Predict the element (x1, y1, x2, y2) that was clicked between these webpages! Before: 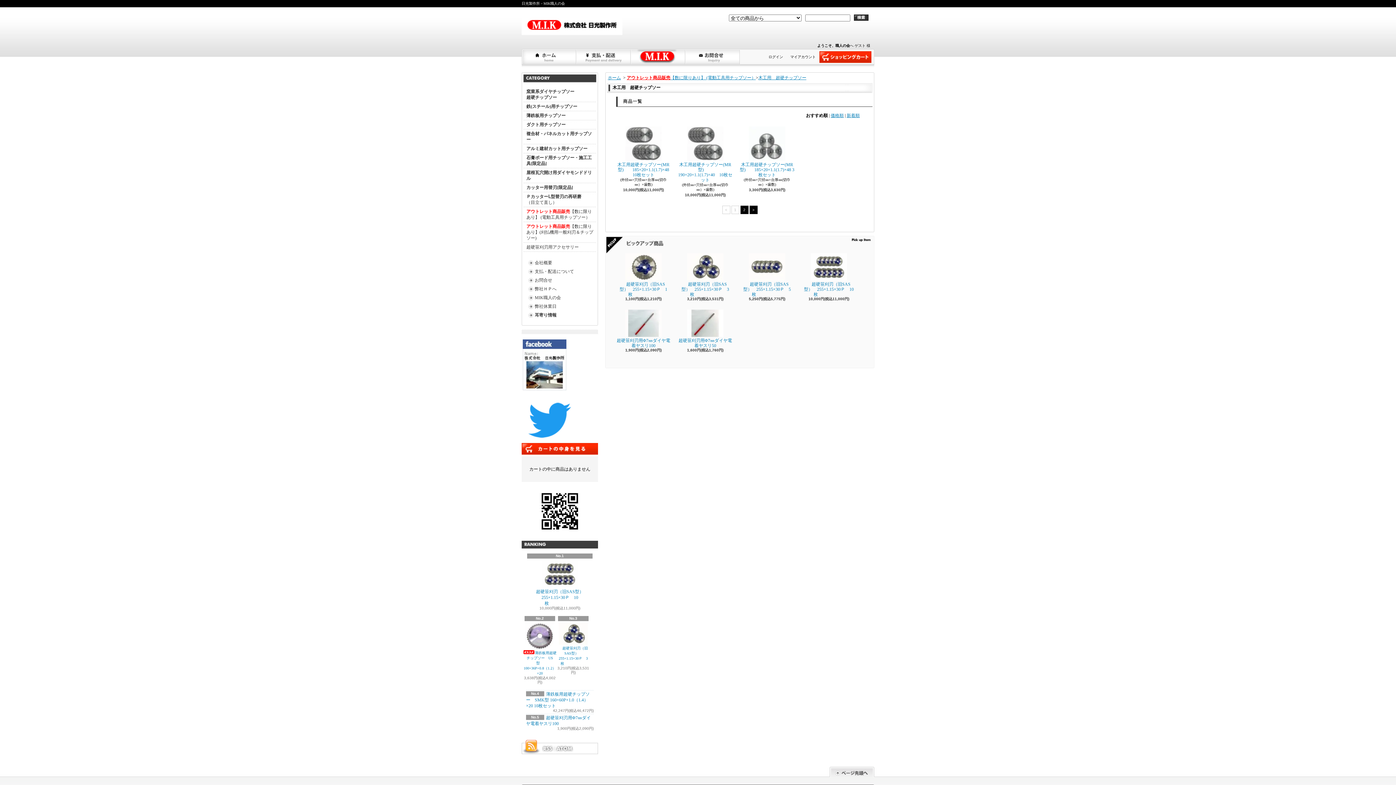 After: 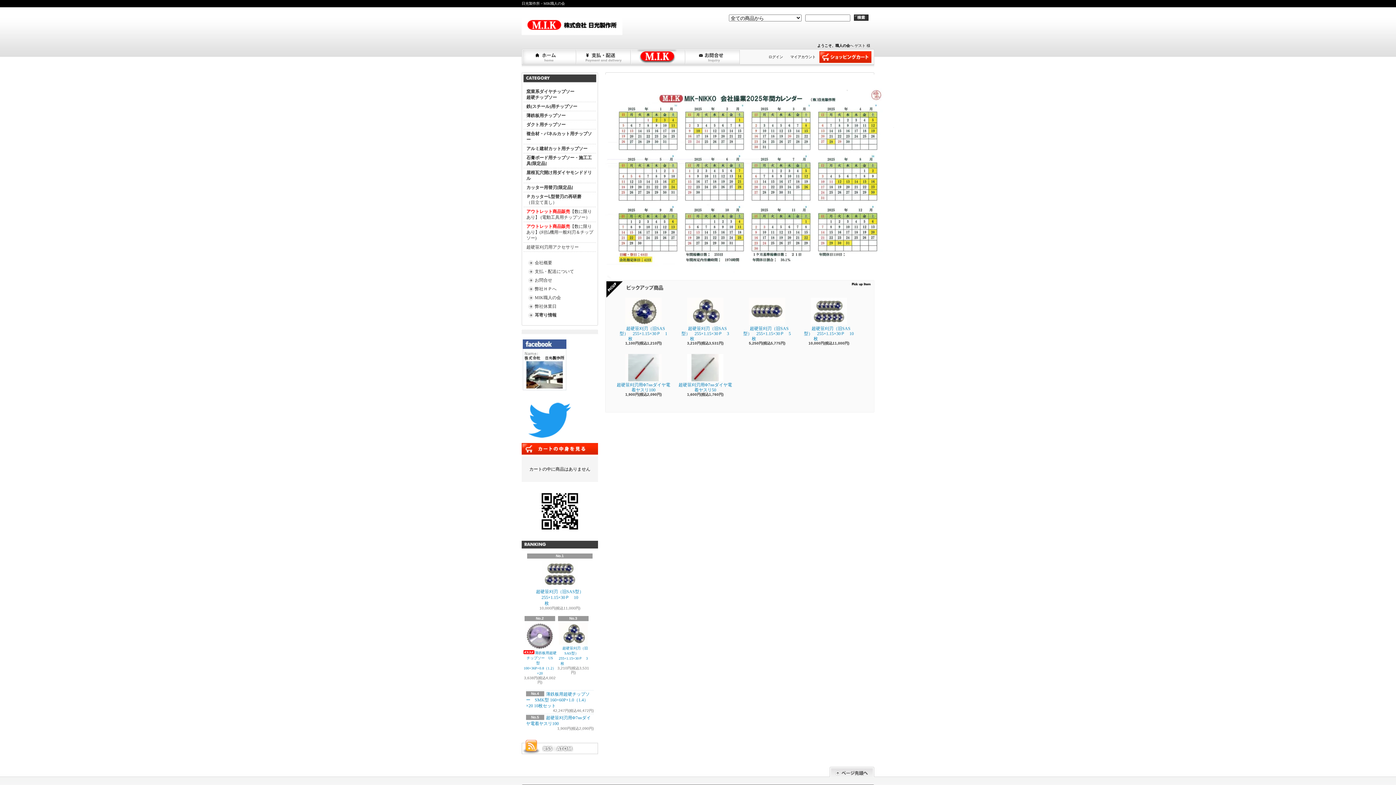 Action: bbox: (534, 304, 556, 309) label: 弊社休業日